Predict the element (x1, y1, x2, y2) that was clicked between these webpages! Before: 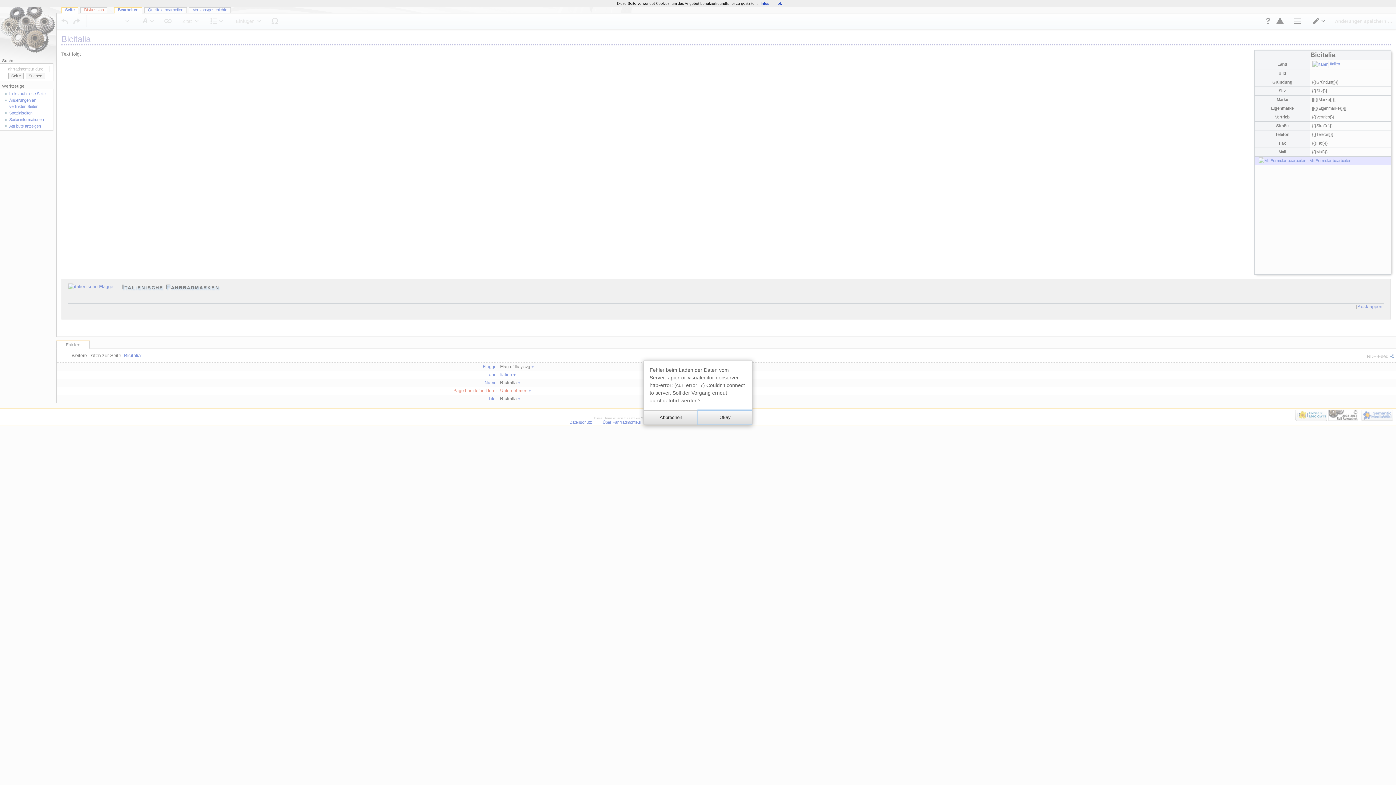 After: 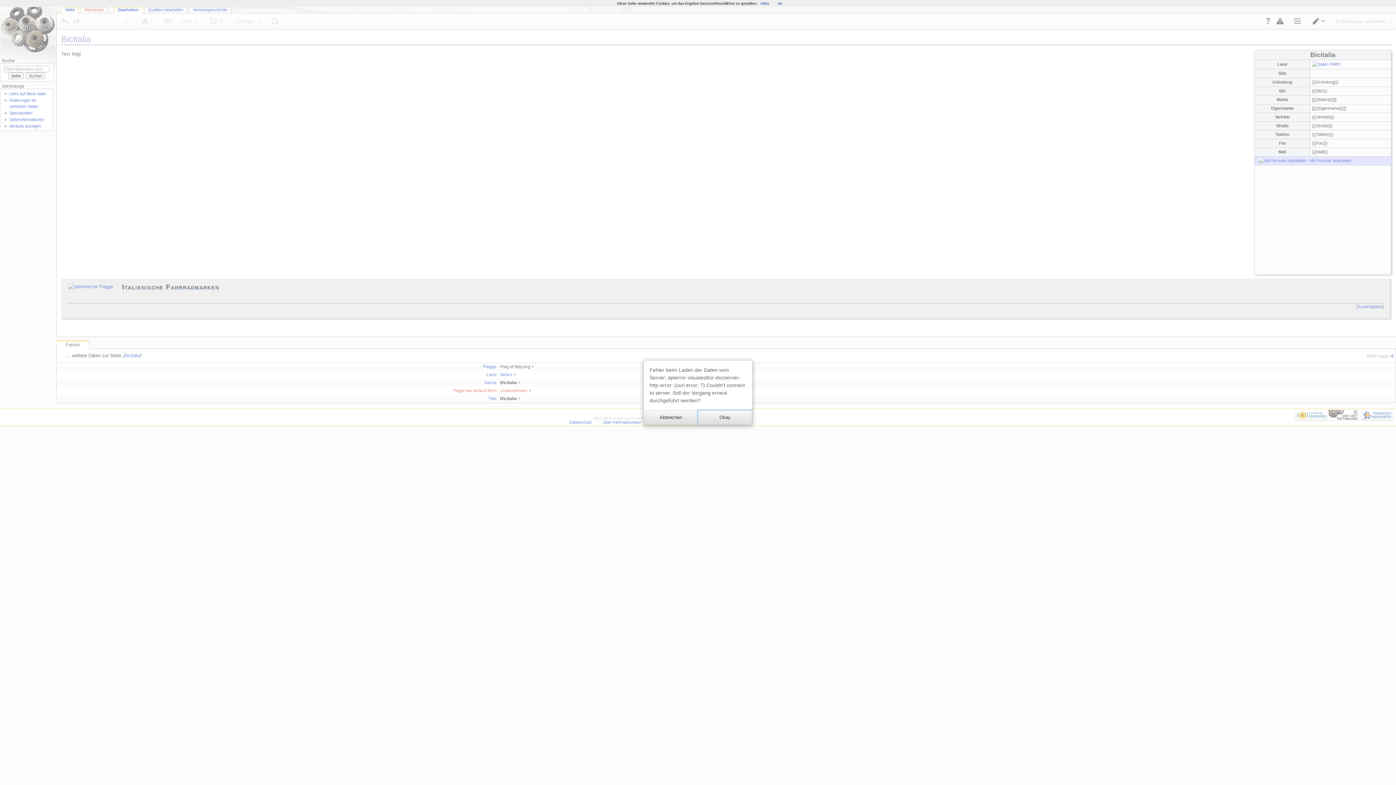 Action: label: Okay bbox: (698, 401, 725, 408)